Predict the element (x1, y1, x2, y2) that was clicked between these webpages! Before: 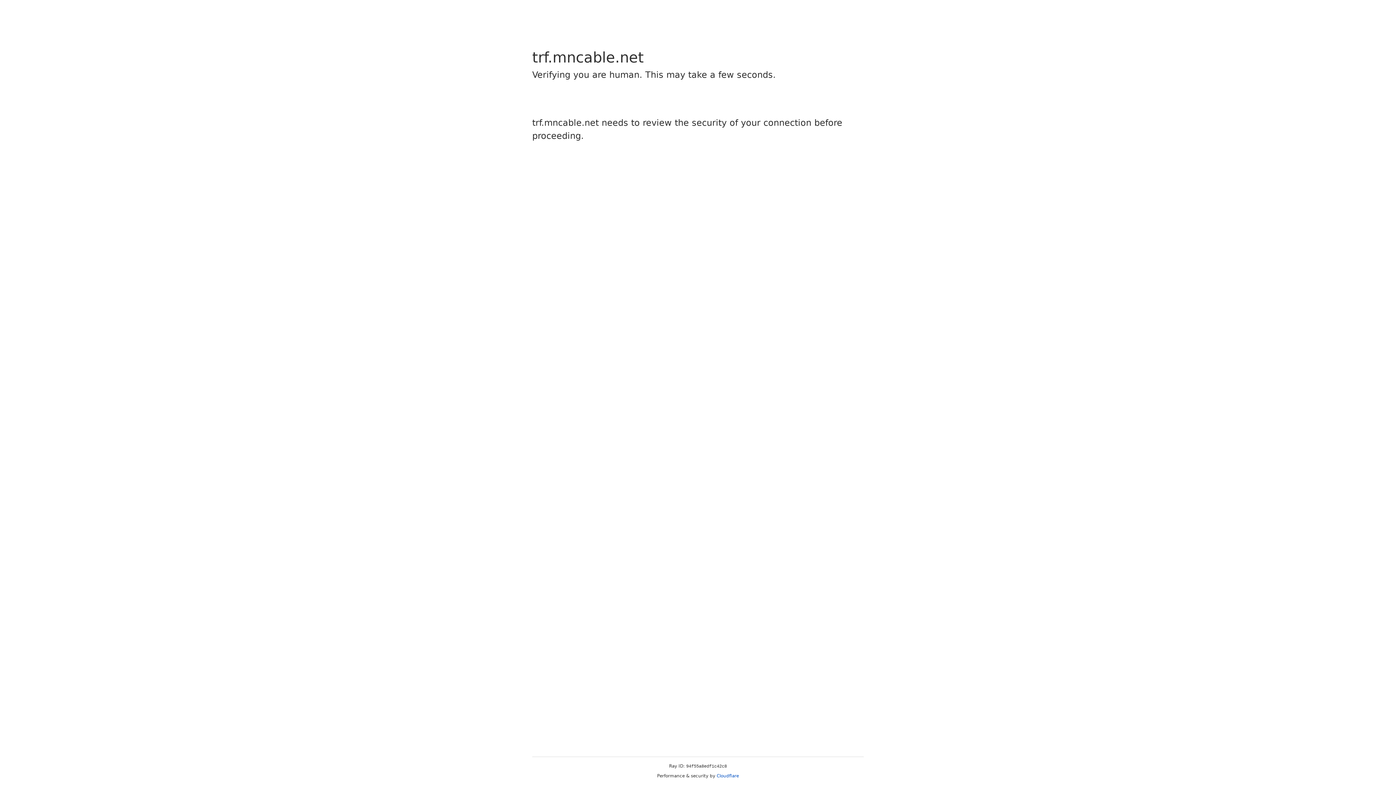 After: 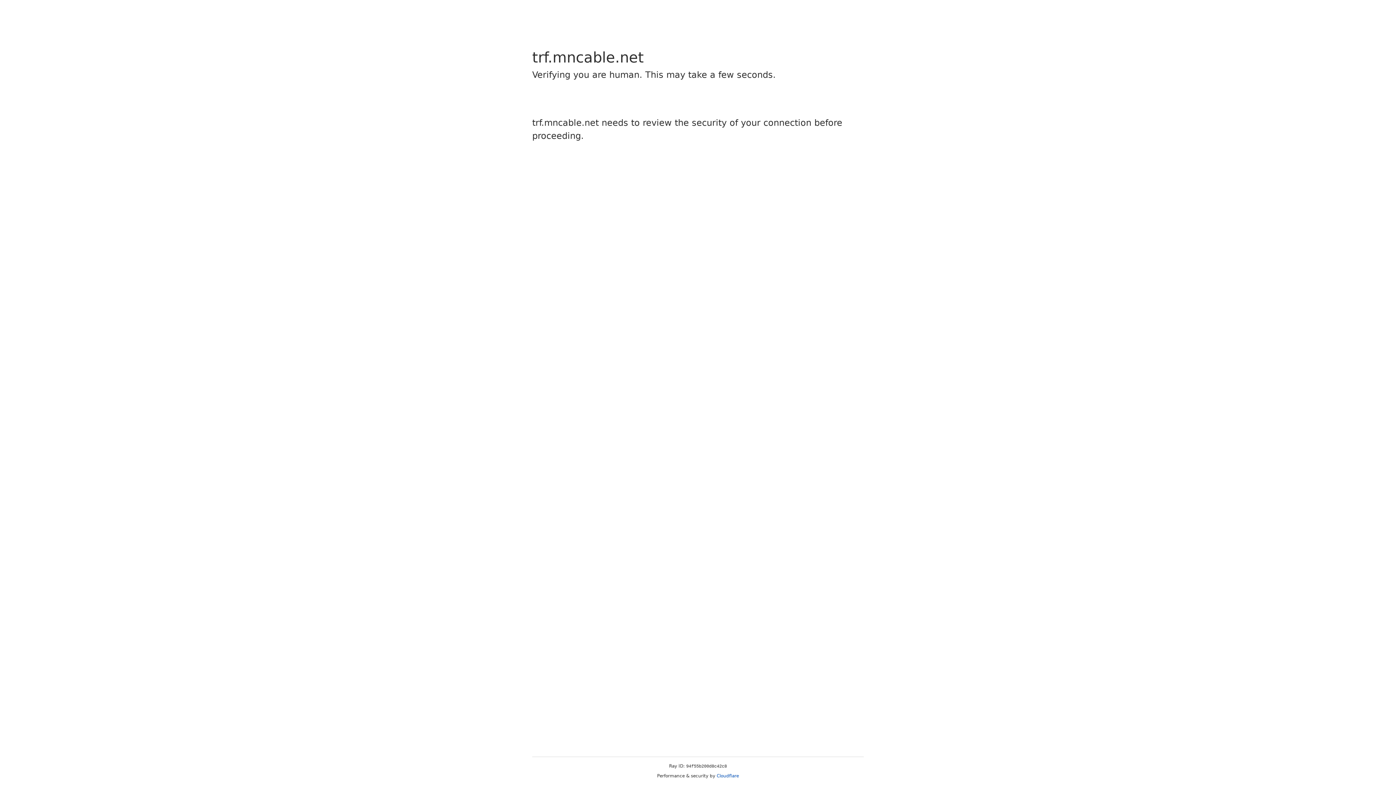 Action: label: Cloudflare bbox: (716, 773, 739, 778)